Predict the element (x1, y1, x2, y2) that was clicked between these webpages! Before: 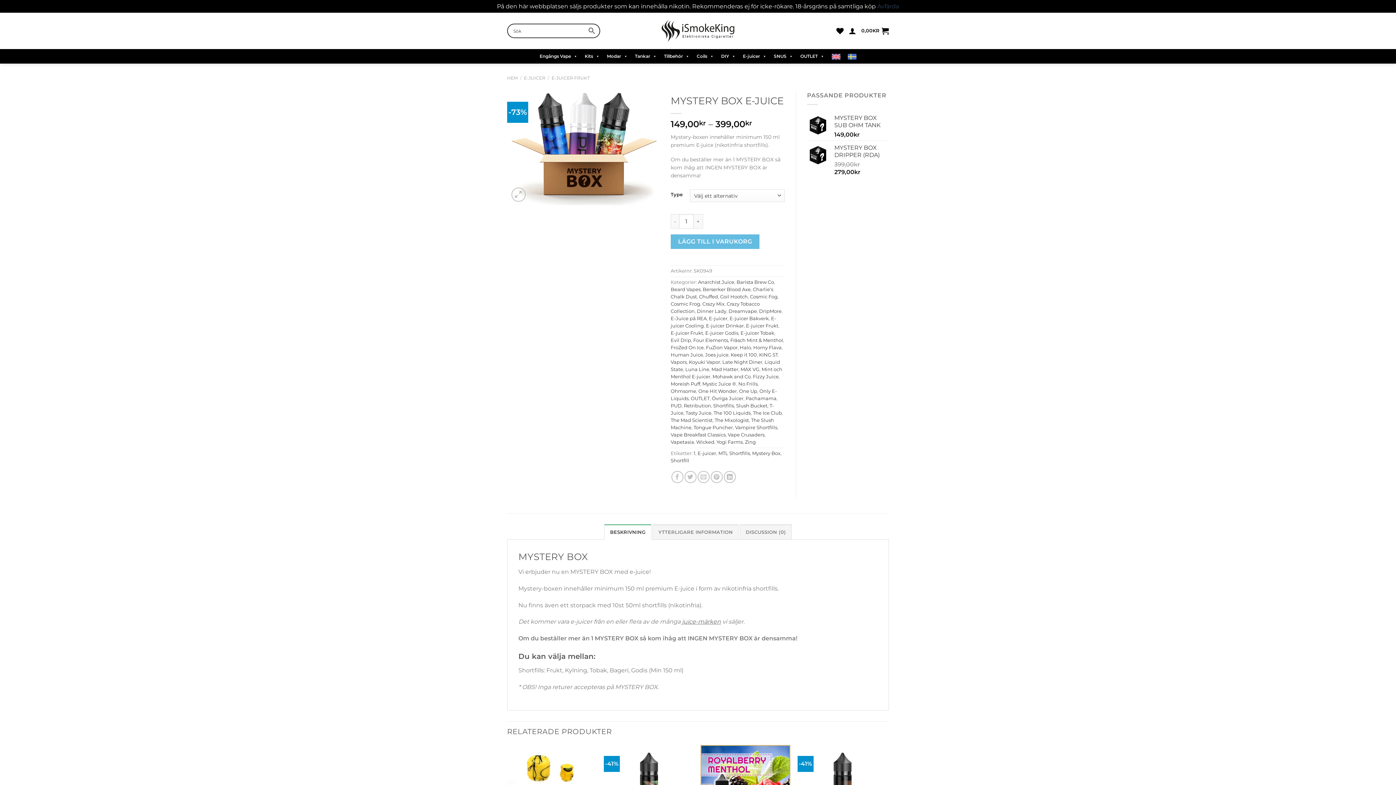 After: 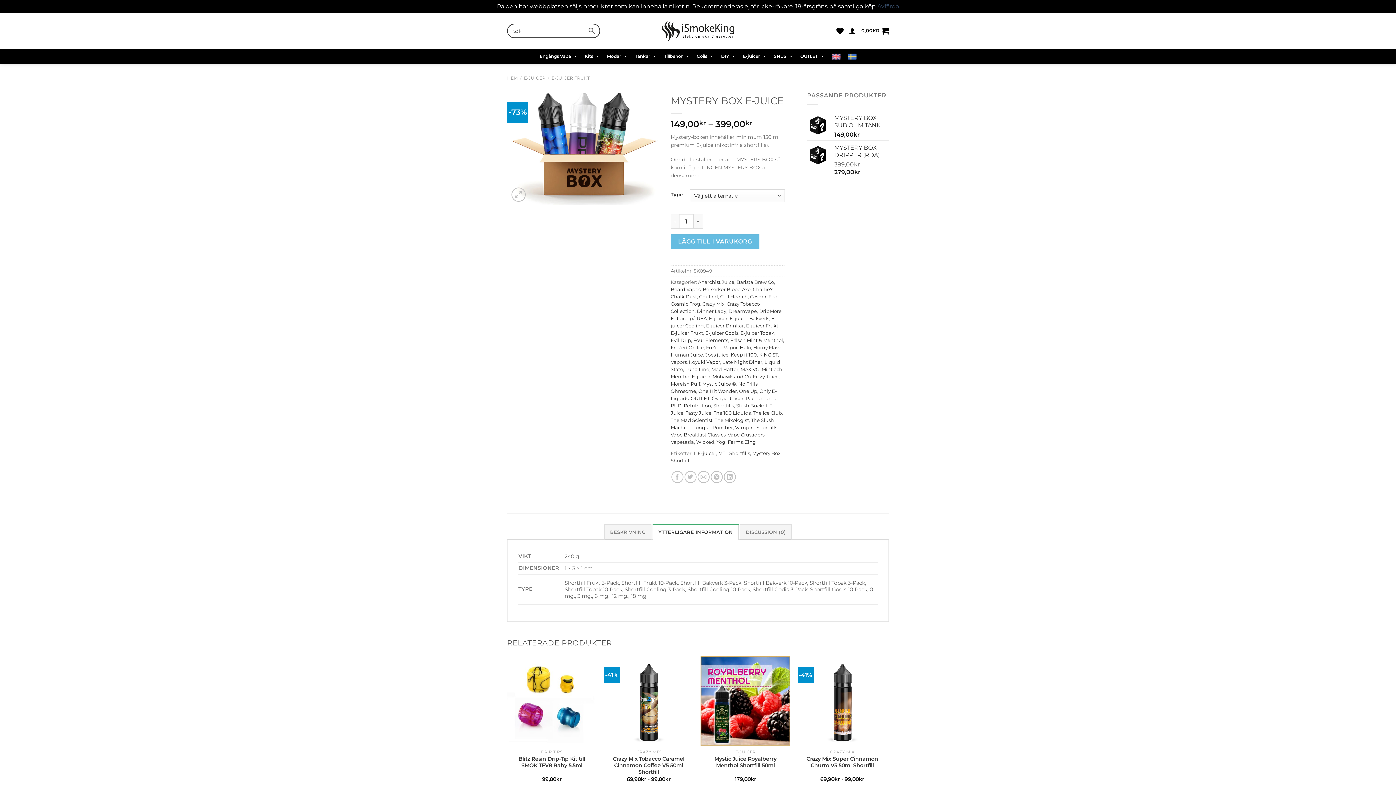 Action: label: YTTERLIGARE INFORMATION bbox: (652, 524, 738, 540)